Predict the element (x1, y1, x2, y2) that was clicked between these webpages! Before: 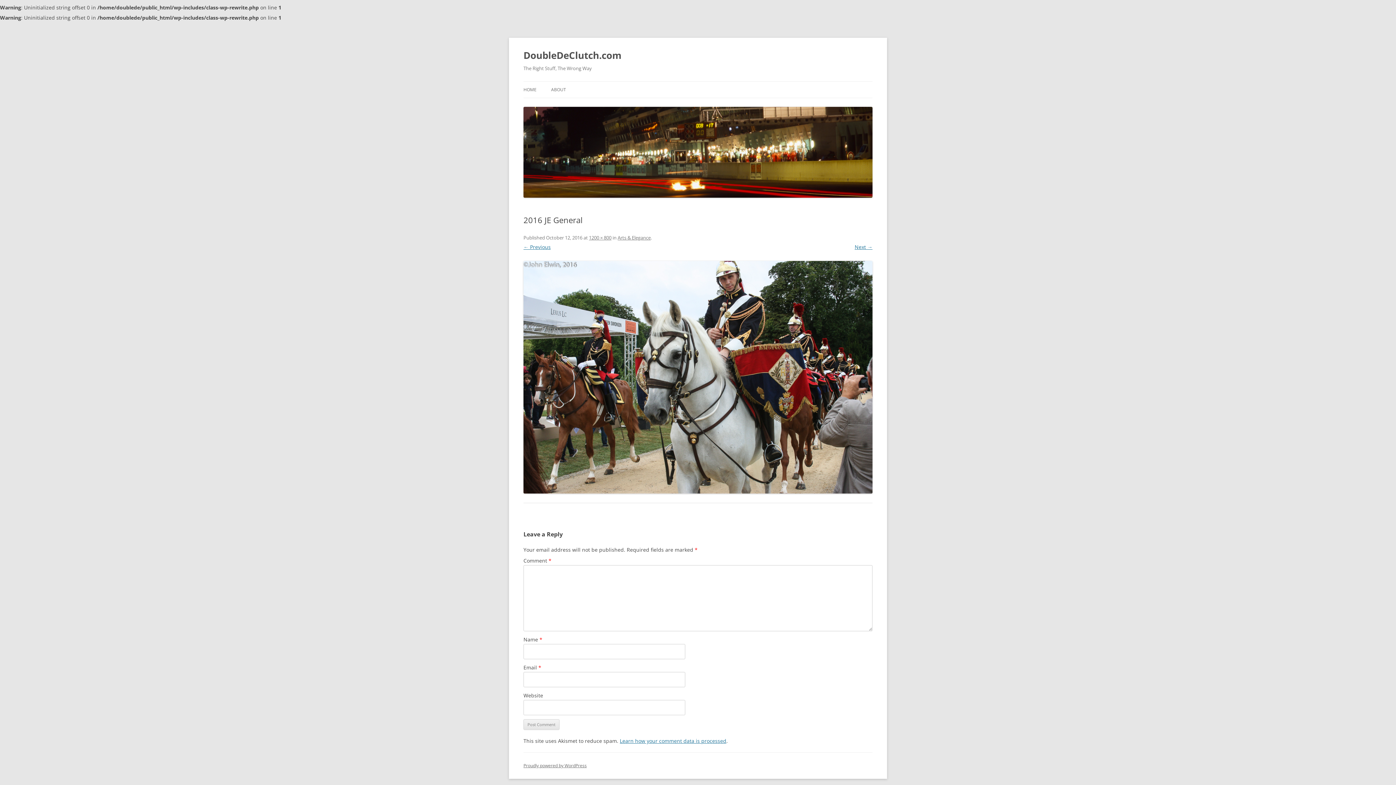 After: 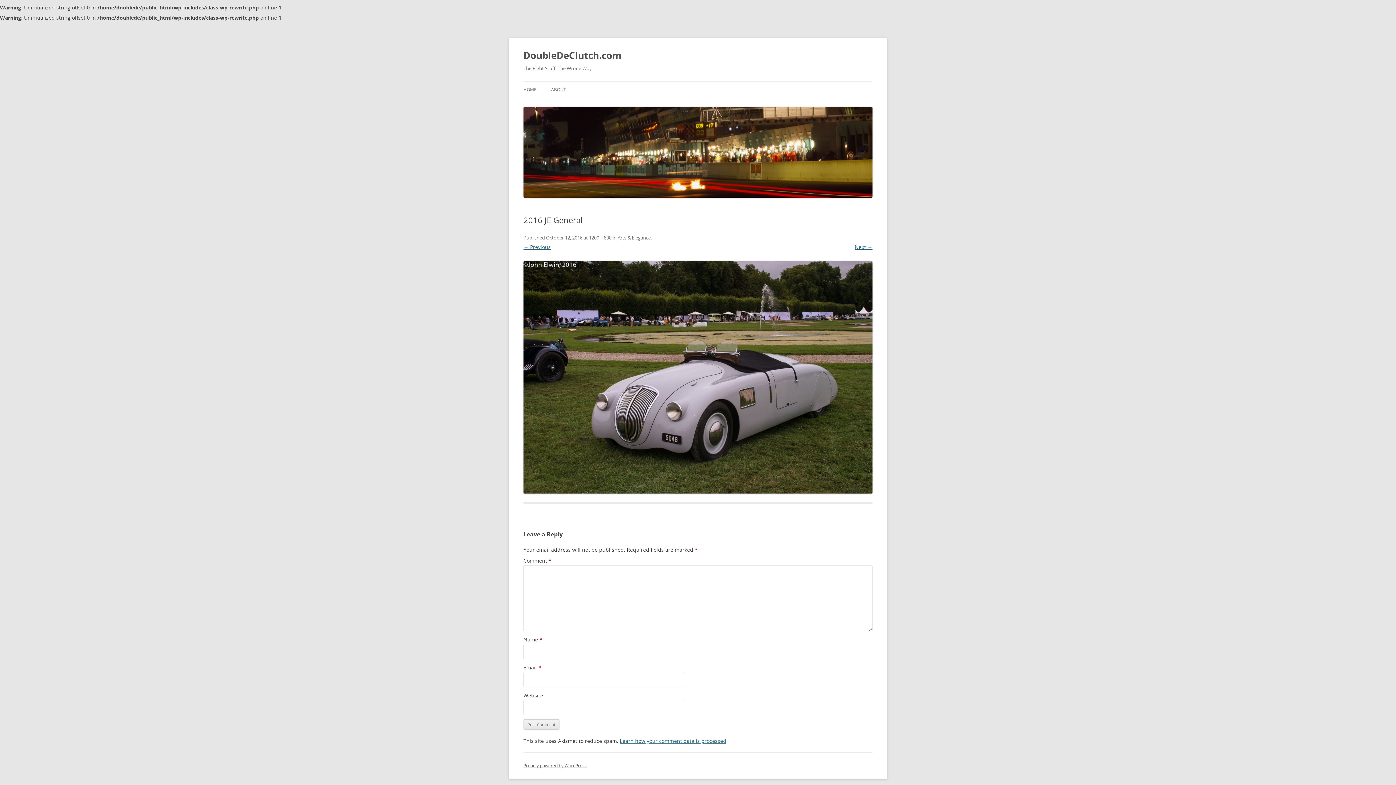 Action: bbox: (523, 261, 872, 493)